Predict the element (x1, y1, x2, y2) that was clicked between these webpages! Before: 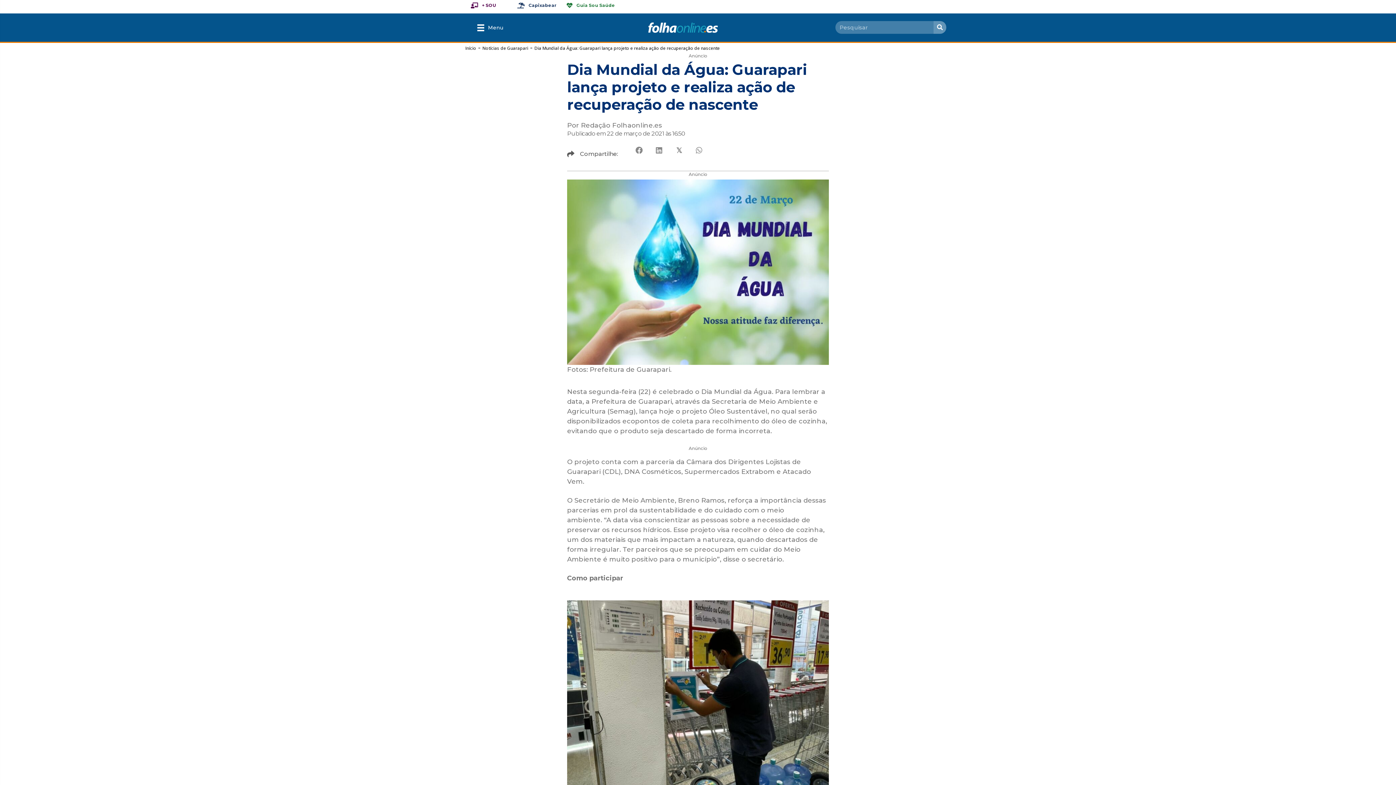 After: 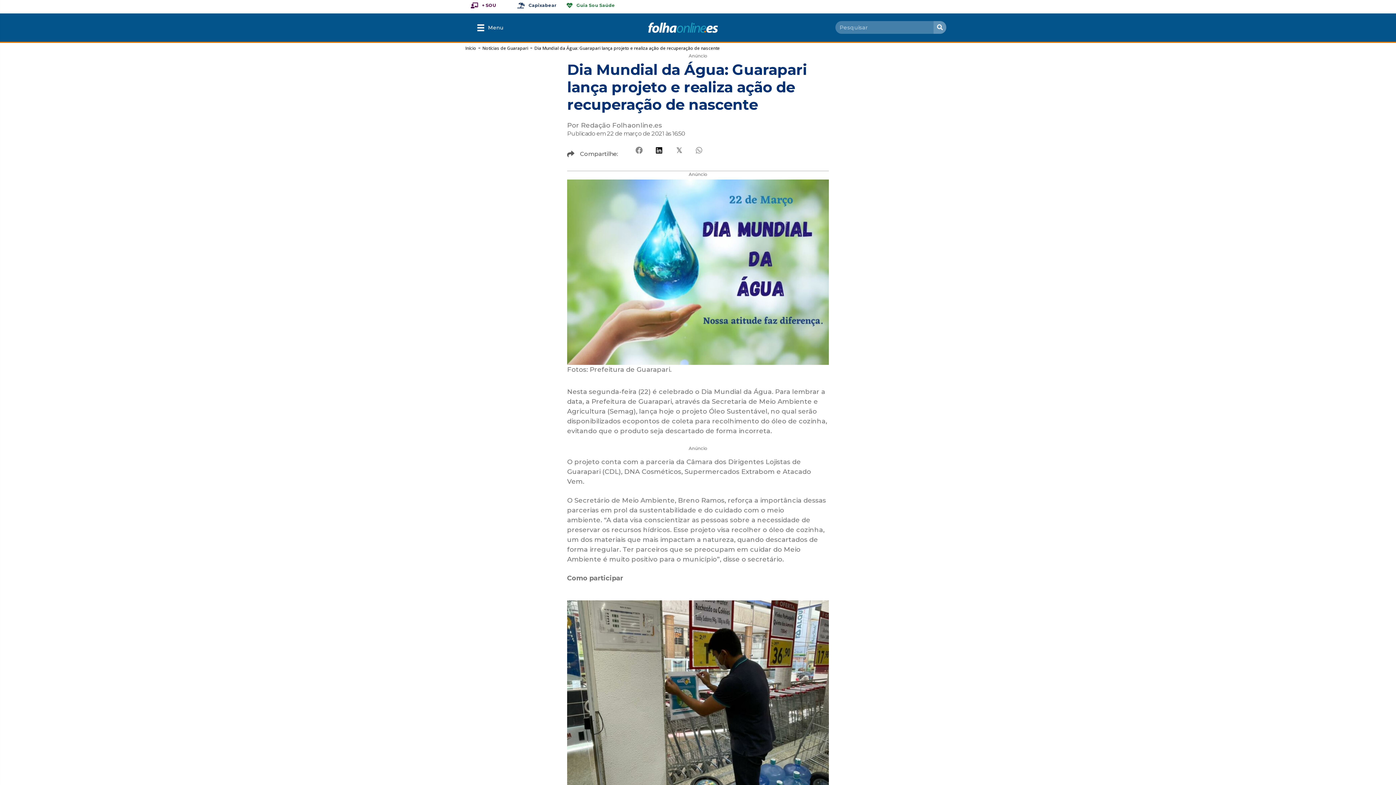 Action: label: Share on Linkedin bbox: (651, 142, 667, 158)